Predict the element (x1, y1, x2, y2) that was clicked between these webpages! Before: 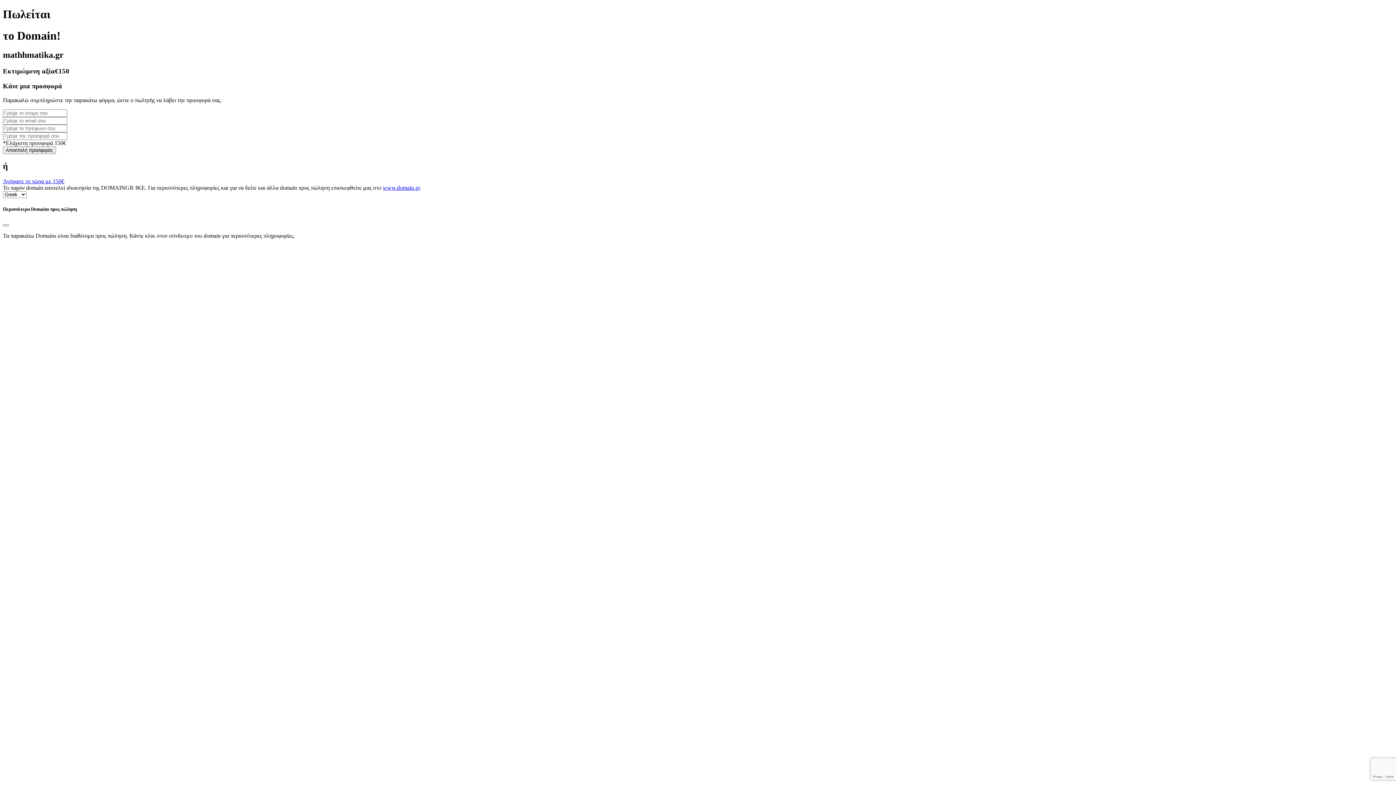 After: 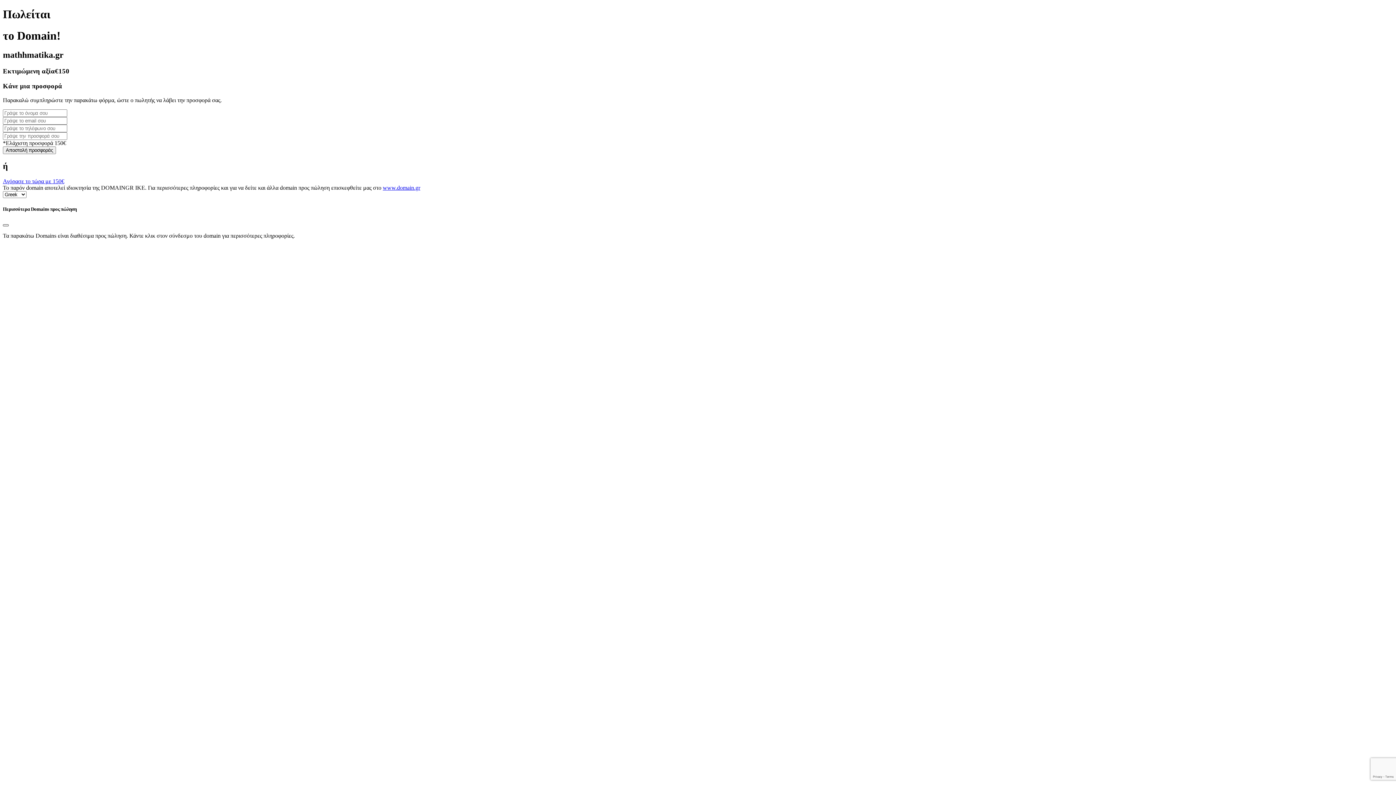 Action: label: Close bbox: (2, 224, 8, 226)